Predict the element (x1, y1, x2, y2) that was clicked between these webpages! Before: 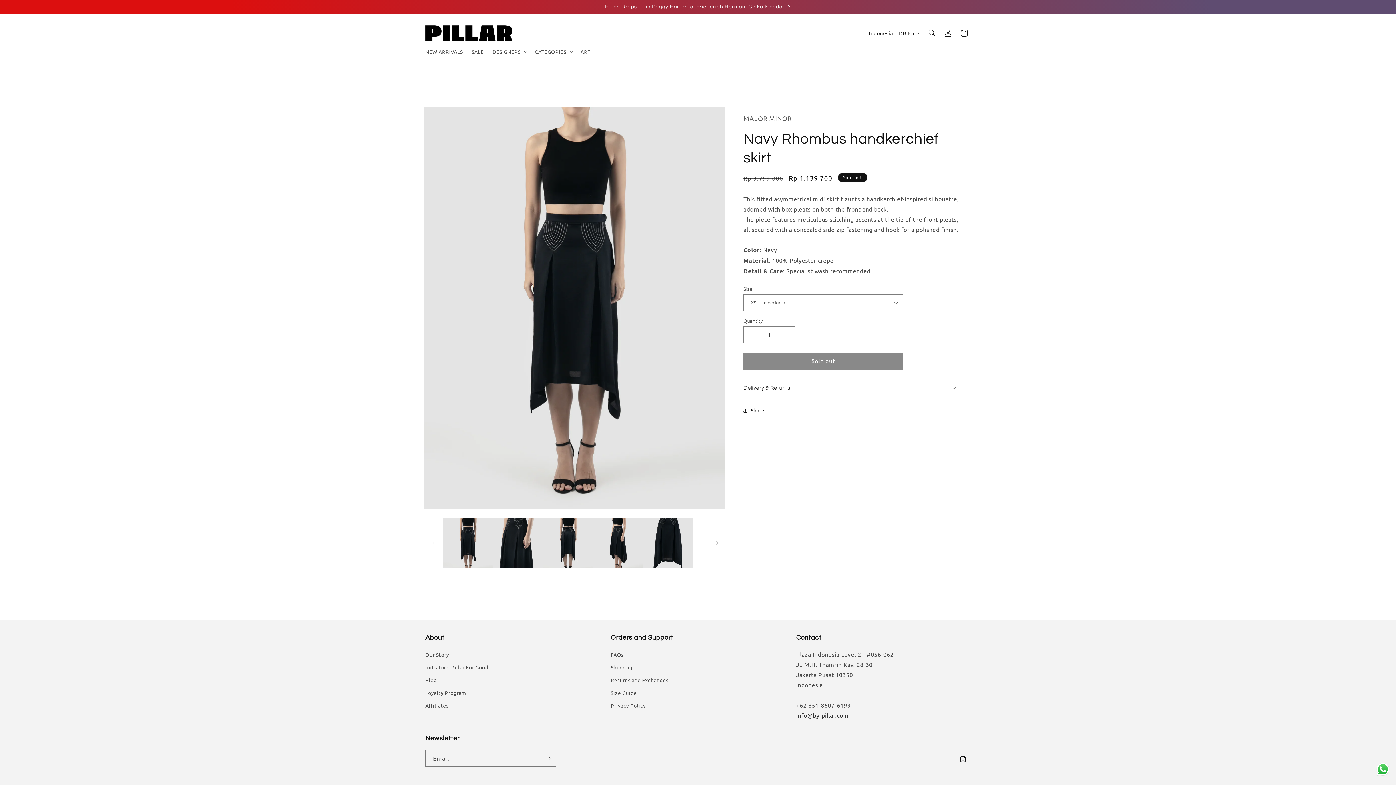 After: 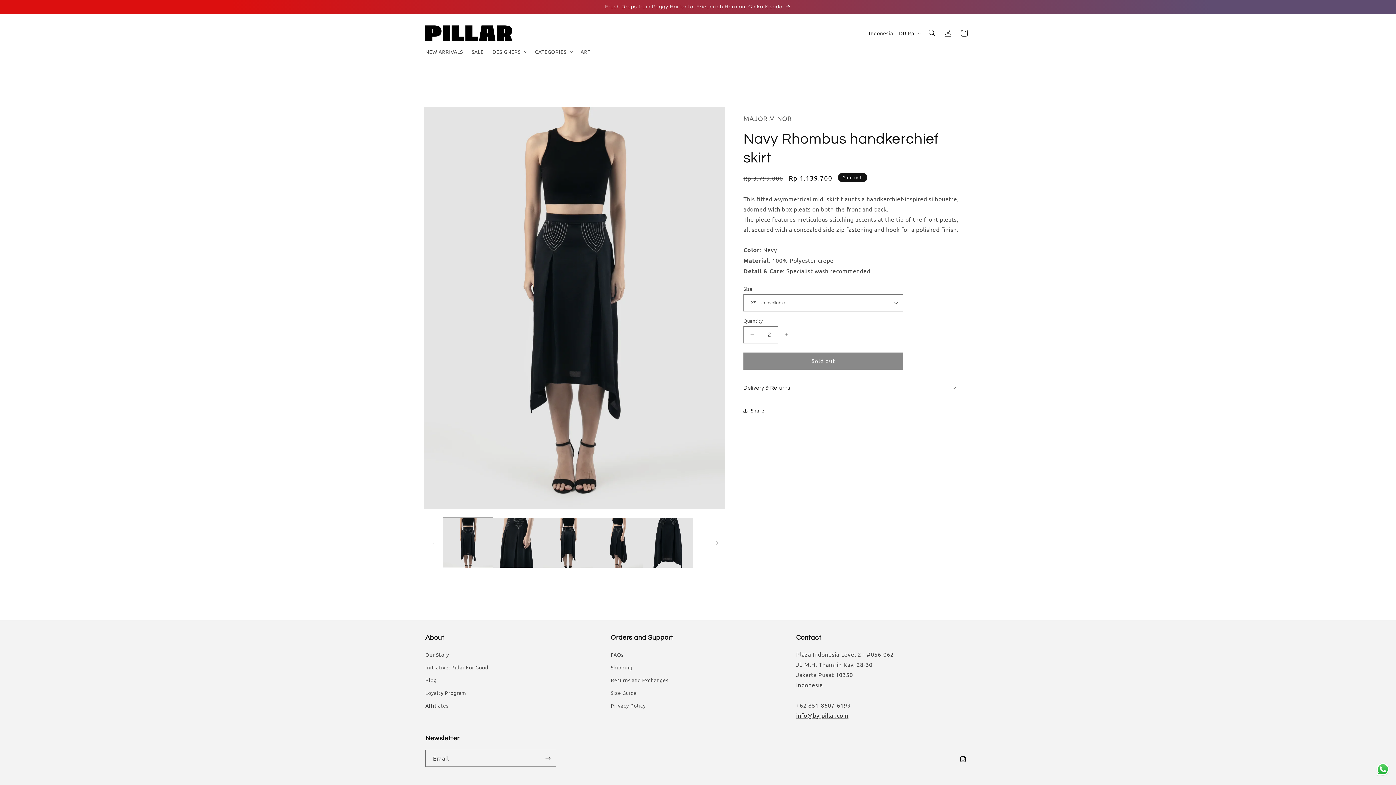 Action: label: Increase quantity for Navy Rhombus handkerchief skirt bbox: (778, 326, 794, 343)